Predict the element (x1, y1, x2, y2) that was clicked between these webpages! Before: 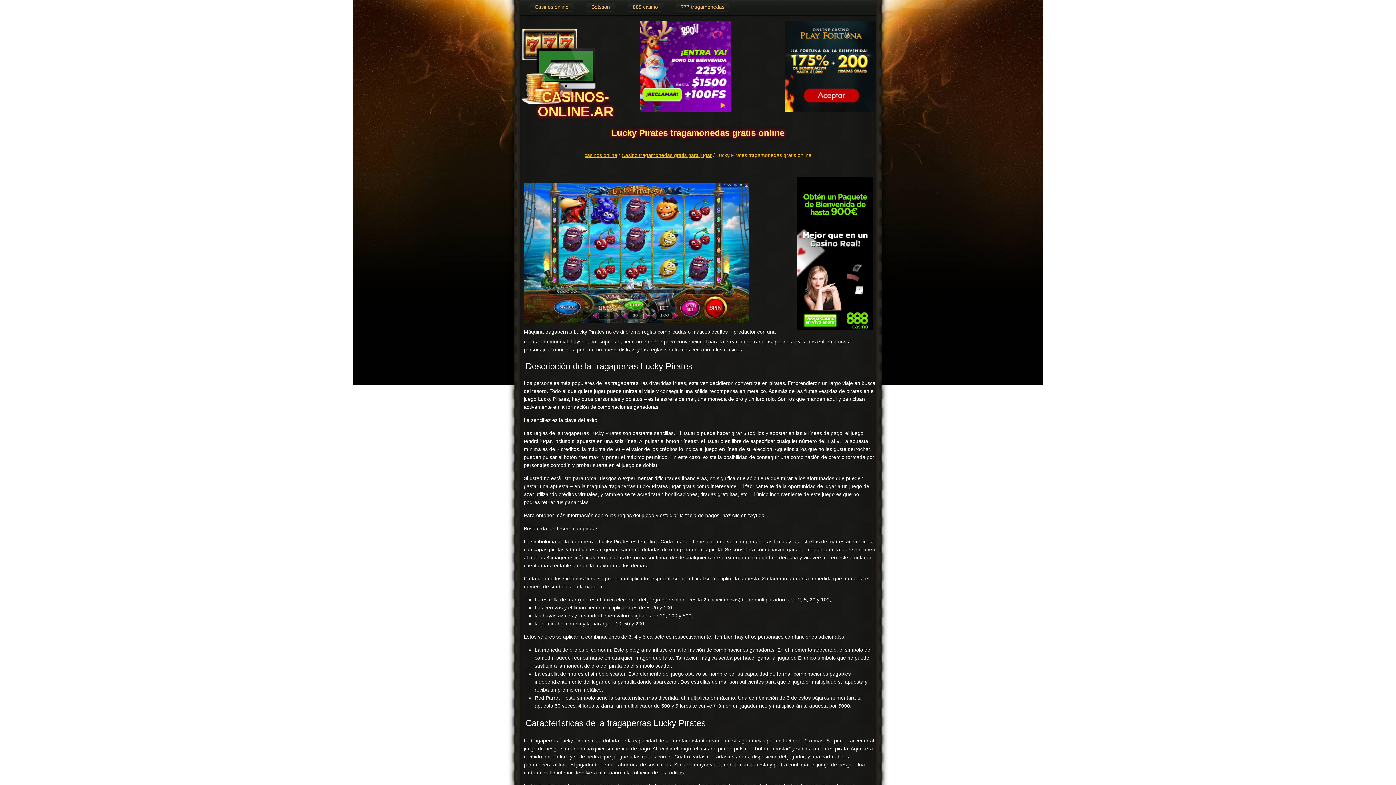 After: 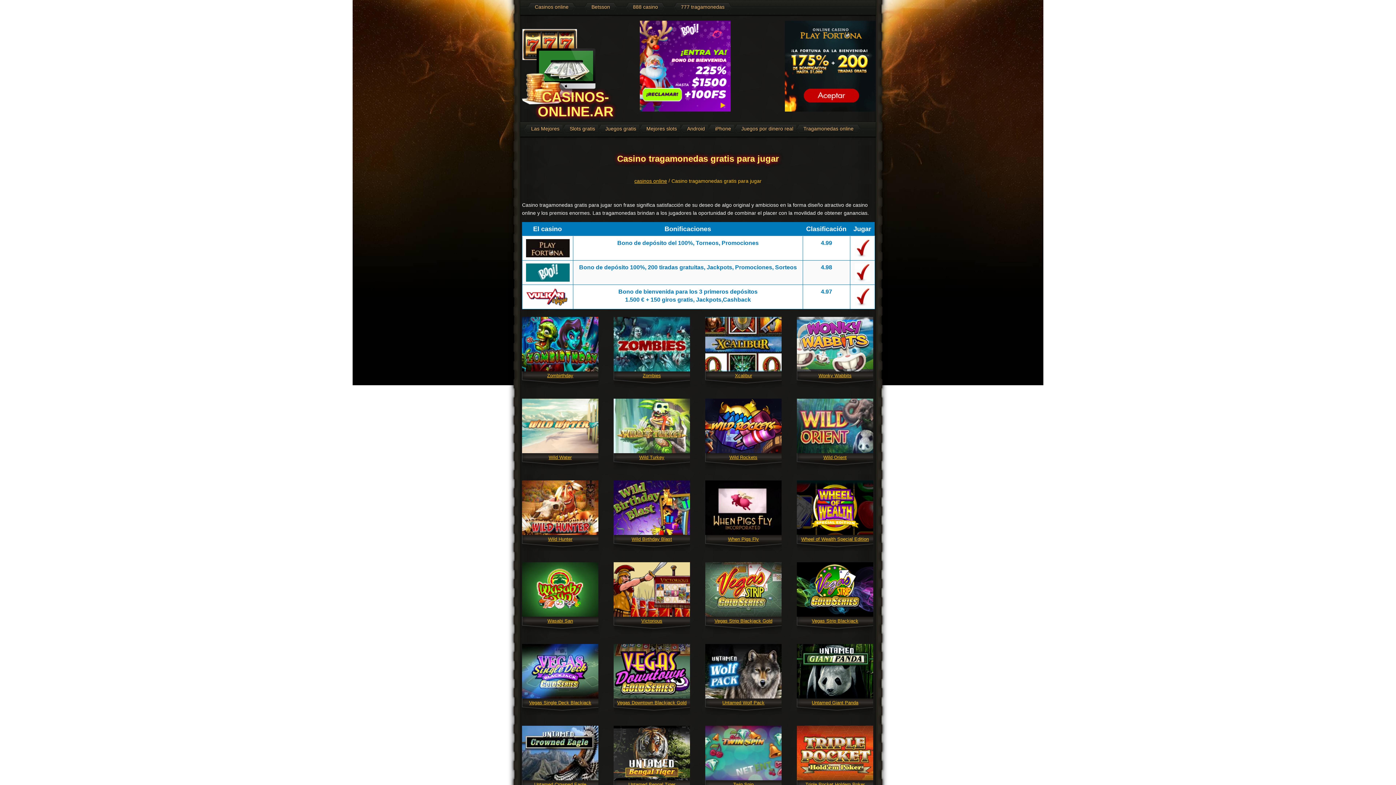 Action: bbox: (621, 152, 712, 158) label: Casino tragamonedas gratis para jugar